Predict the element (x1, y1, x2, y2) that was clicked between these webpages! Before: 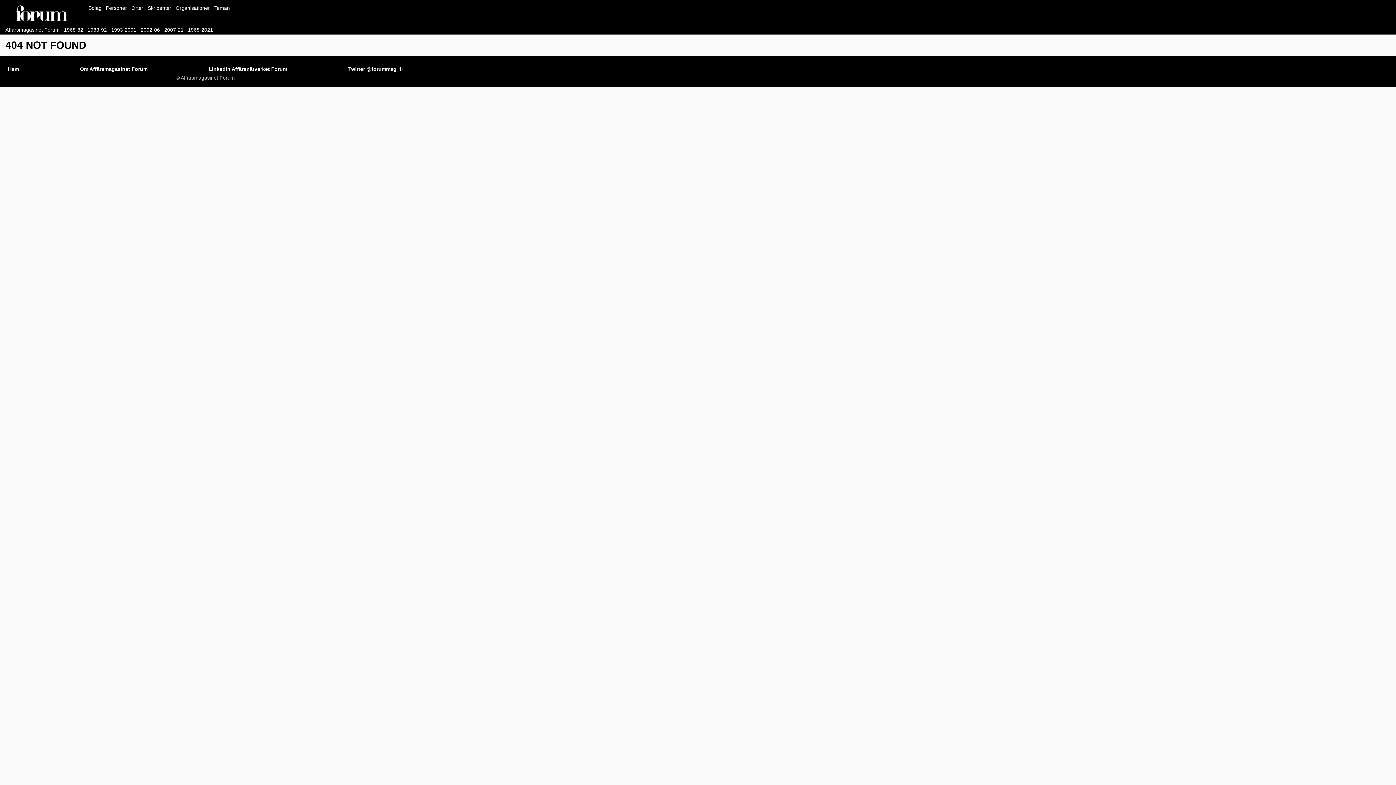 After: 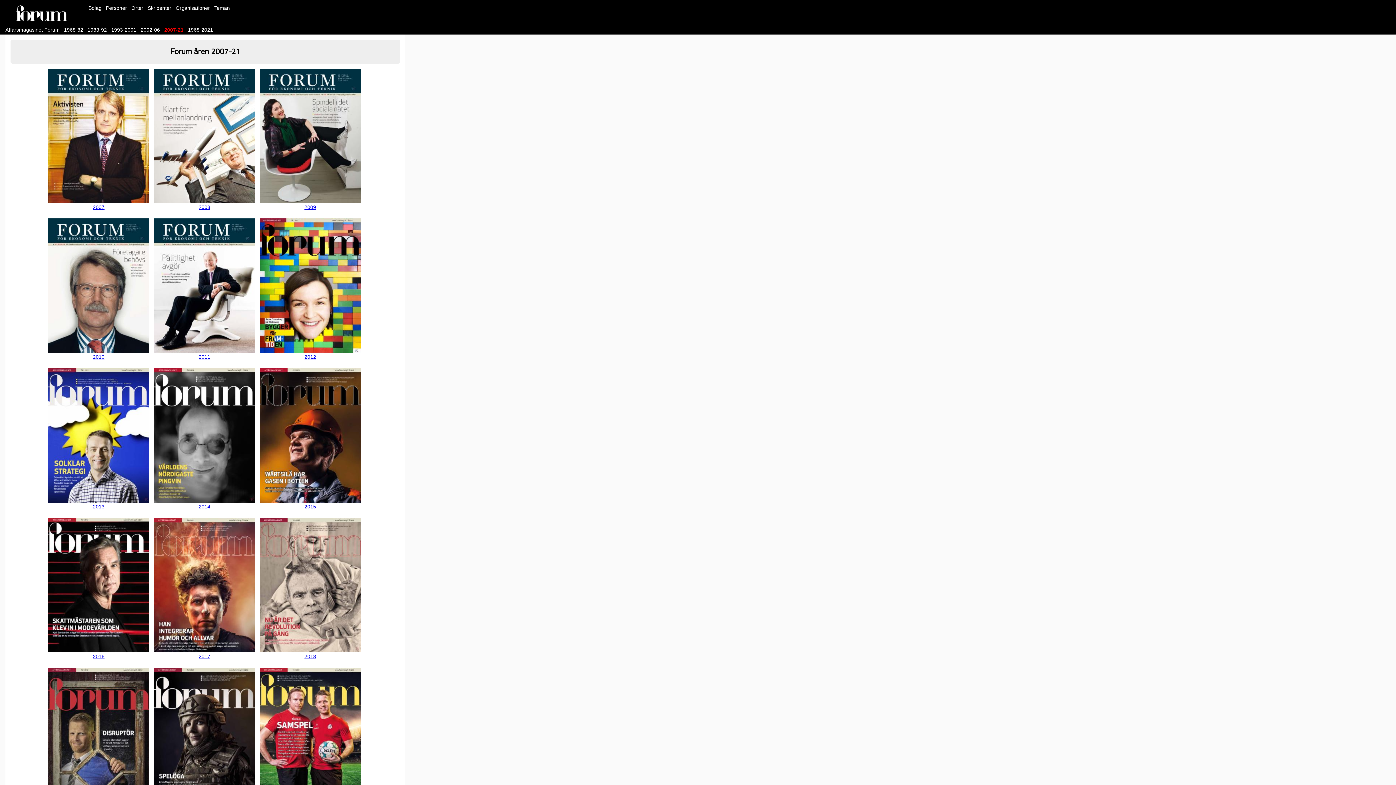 Action: bbox: (164, 26, 183, 32) label: 2007-21